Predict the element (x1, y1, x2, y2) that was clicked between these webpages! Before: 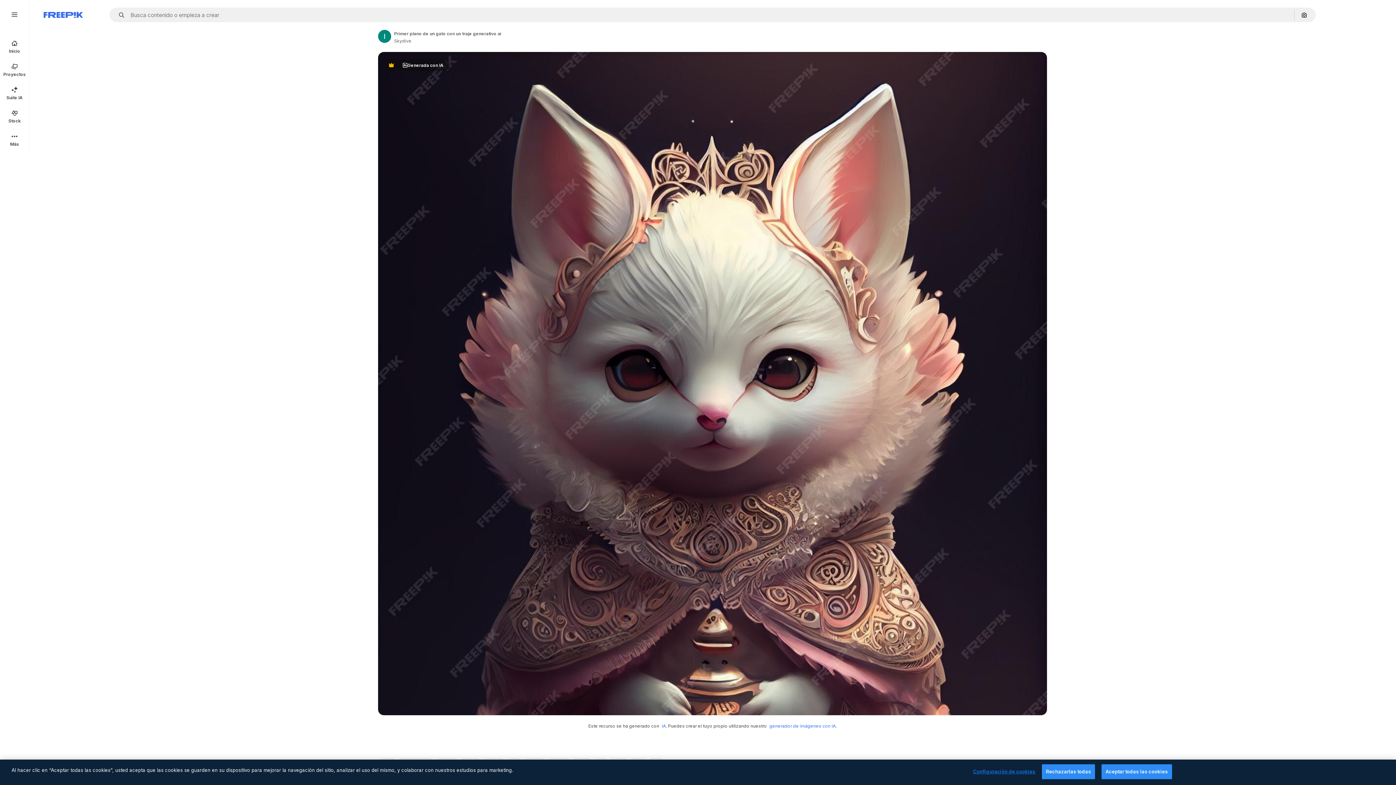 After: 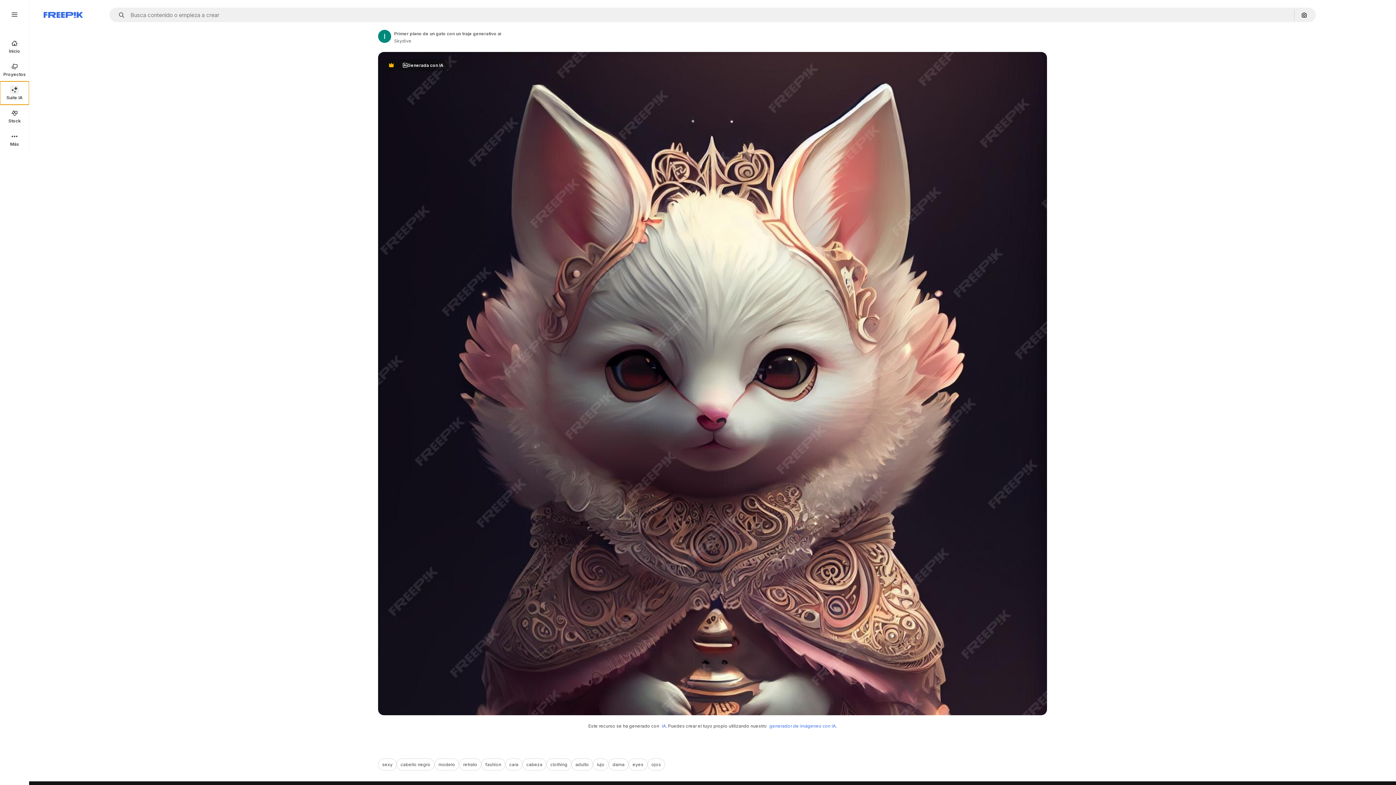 Action: label: Suite IA bbox: (0, 81, 29, 104)